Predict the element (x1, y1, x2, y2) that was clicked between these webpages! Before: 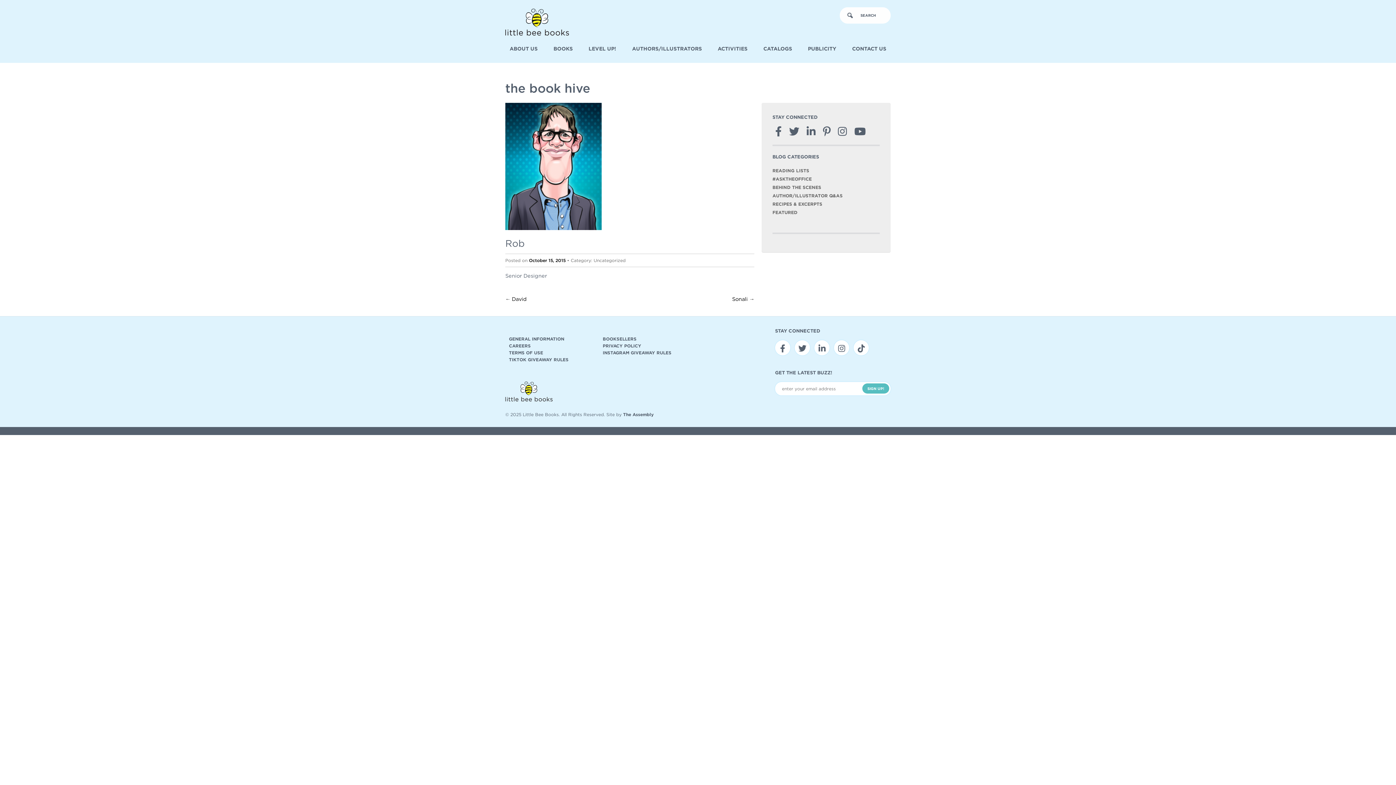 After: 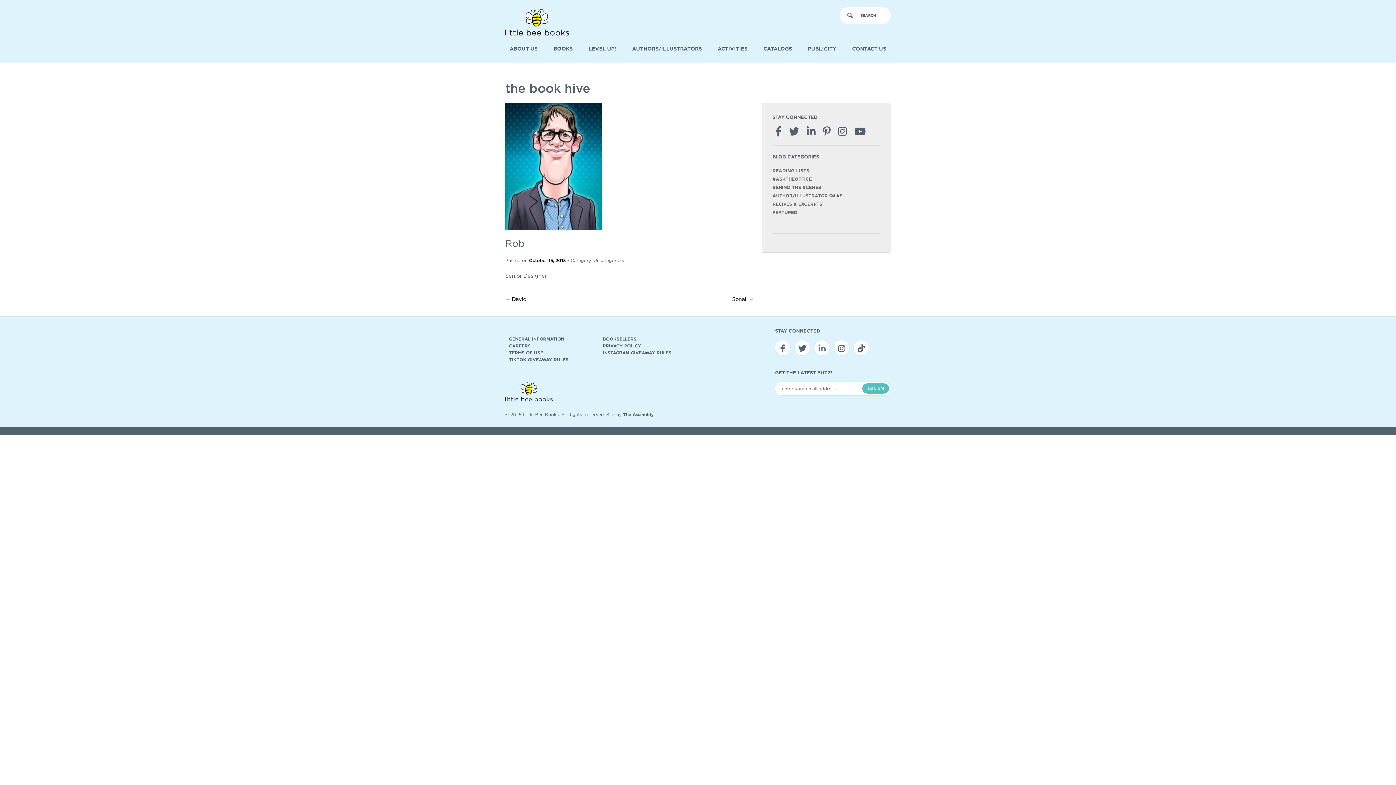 Action: bbox: (814, 346, 832, 352)